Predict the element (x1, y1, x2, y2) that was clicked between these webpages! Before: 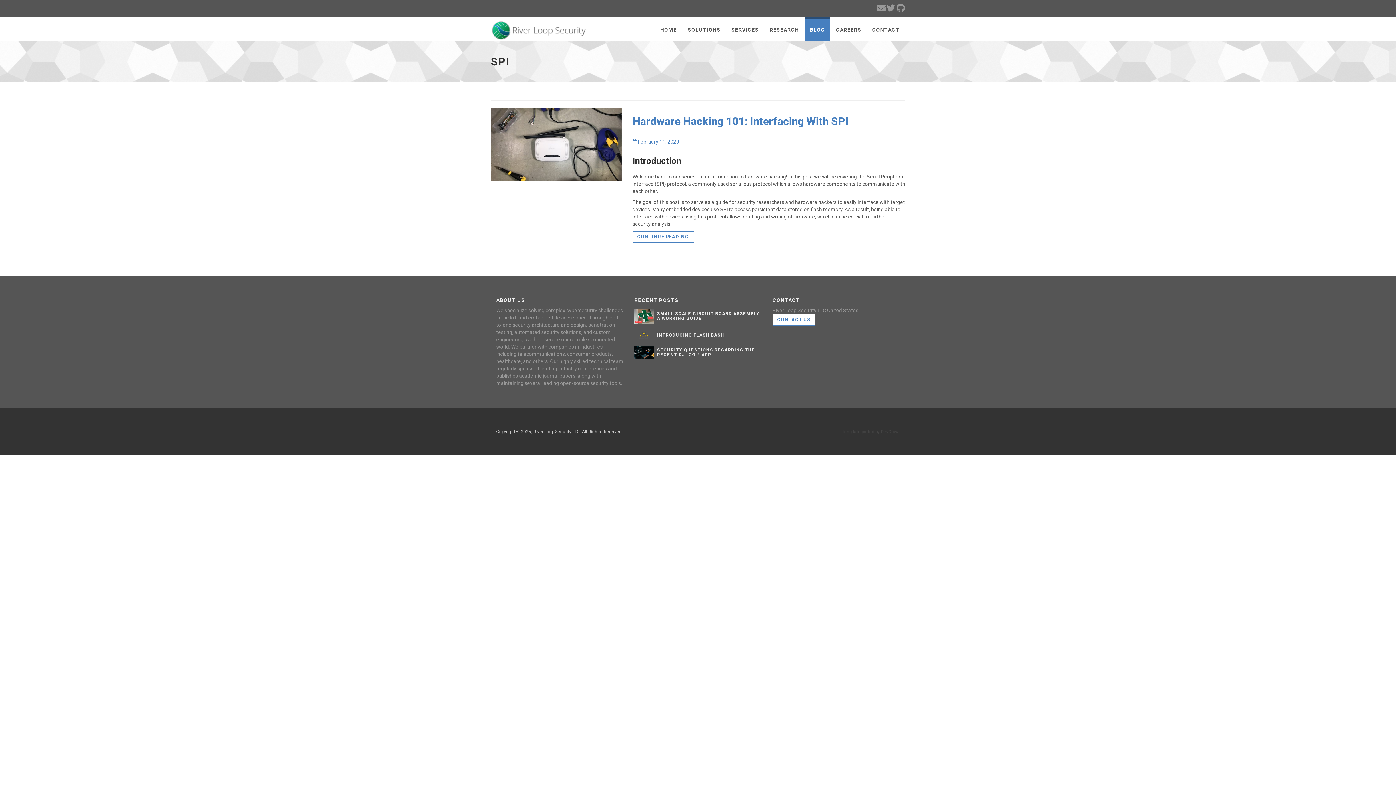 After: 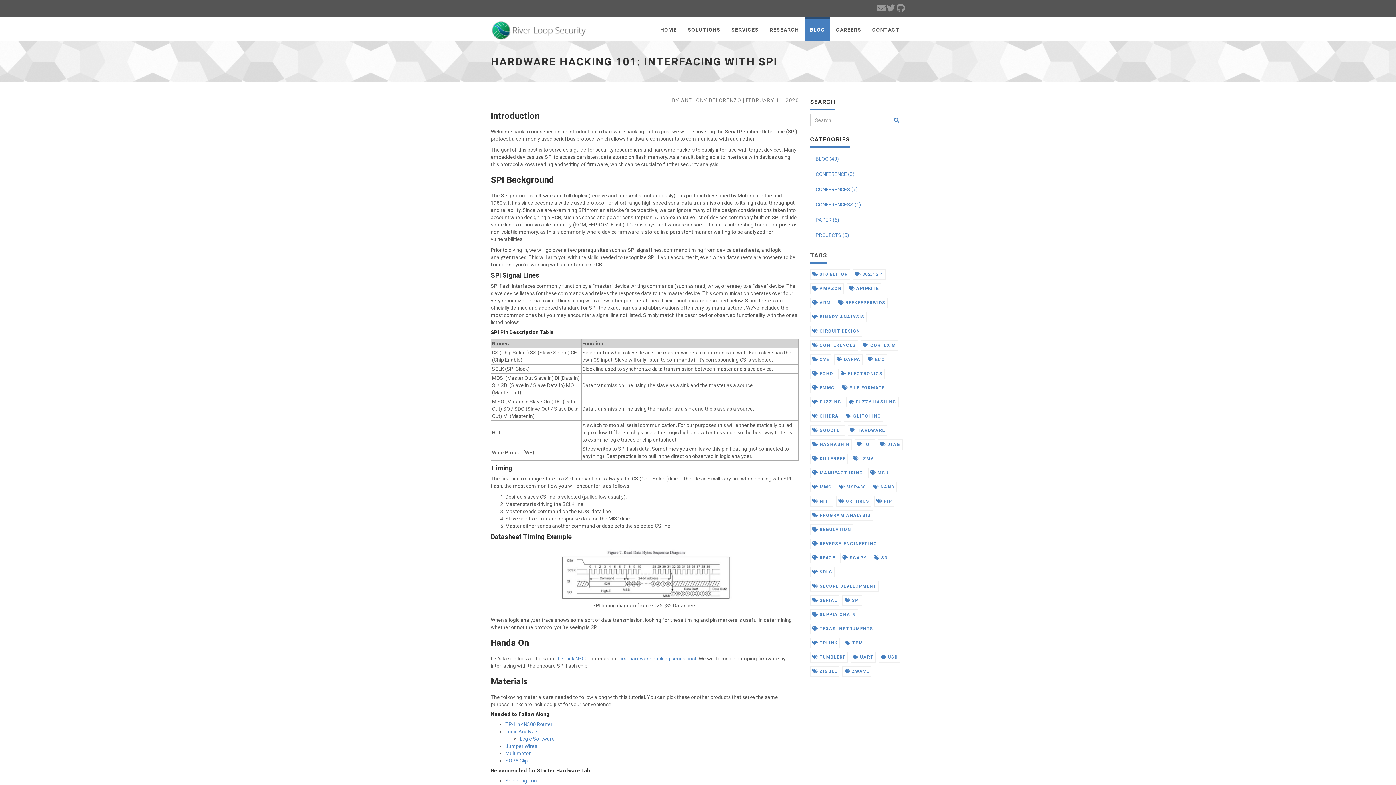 Action: bbox: (490, 108, 621, 181)